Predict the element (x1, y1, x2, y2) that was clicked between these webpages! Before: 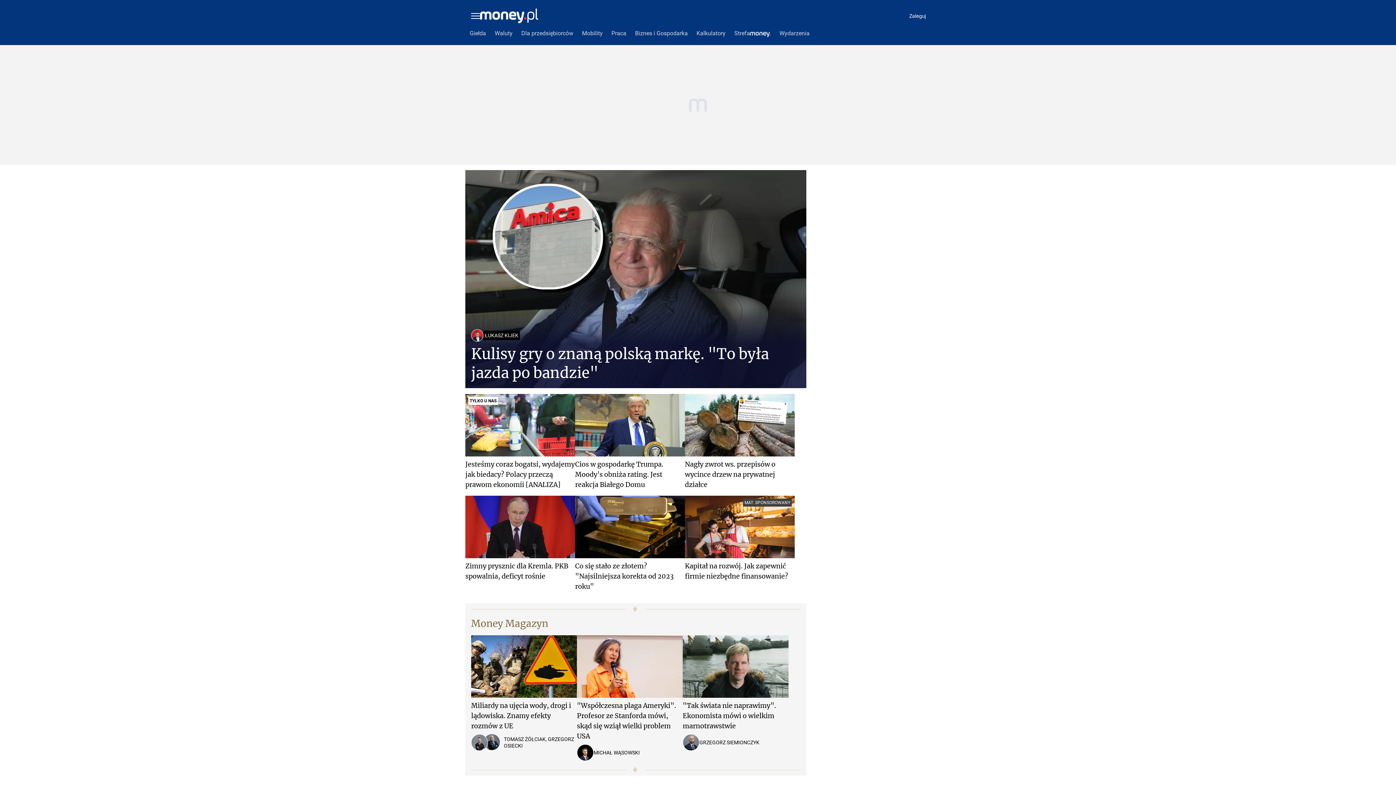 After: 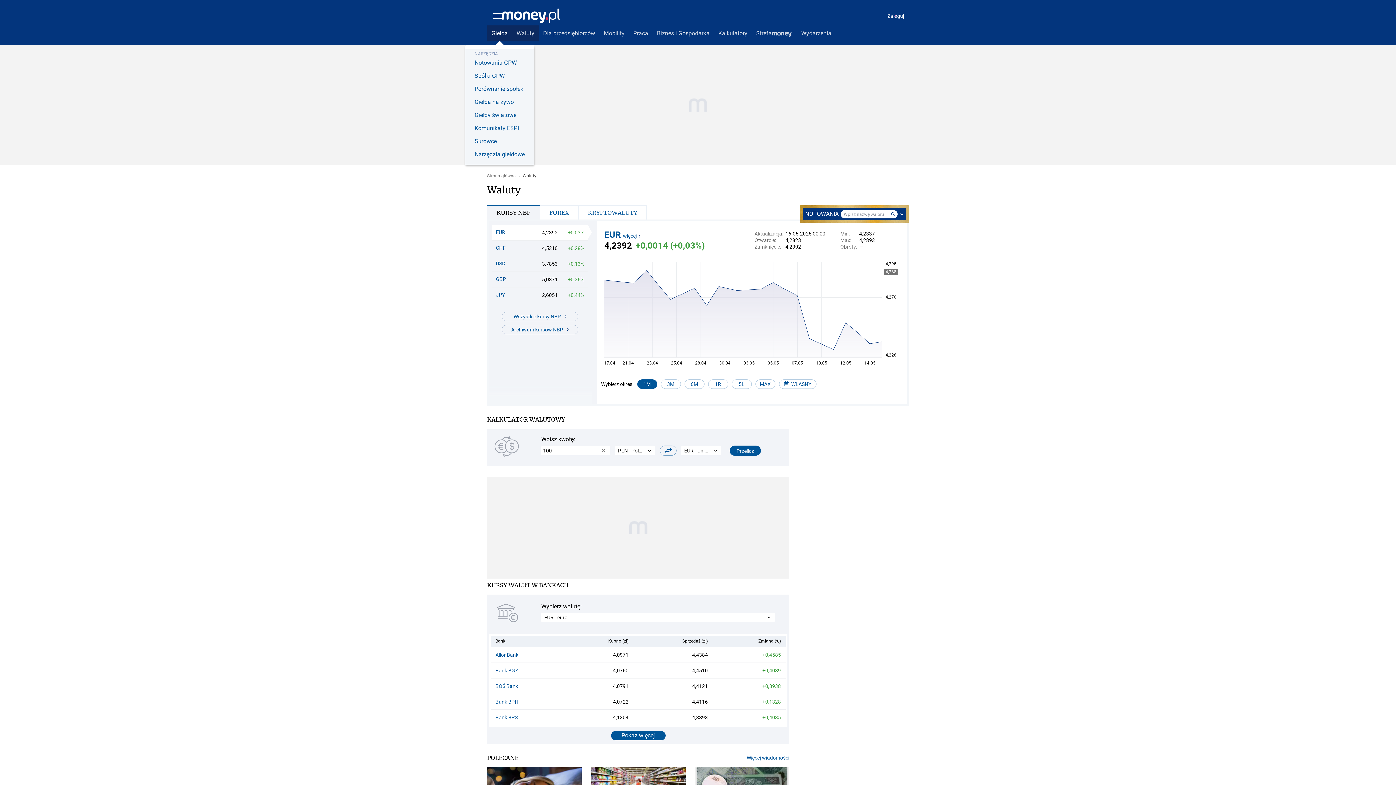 Action: label: Waluty bbox: (490, 25, 517, 41)